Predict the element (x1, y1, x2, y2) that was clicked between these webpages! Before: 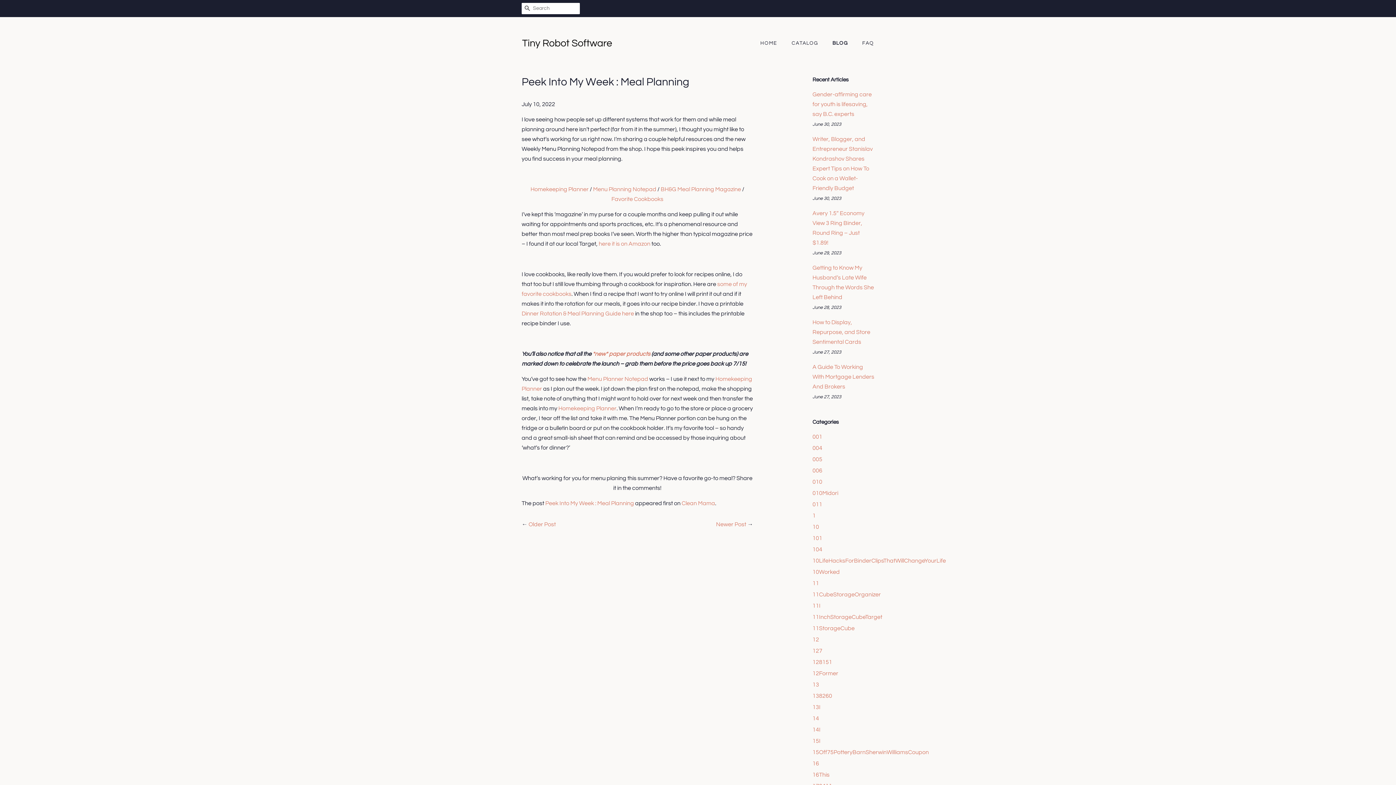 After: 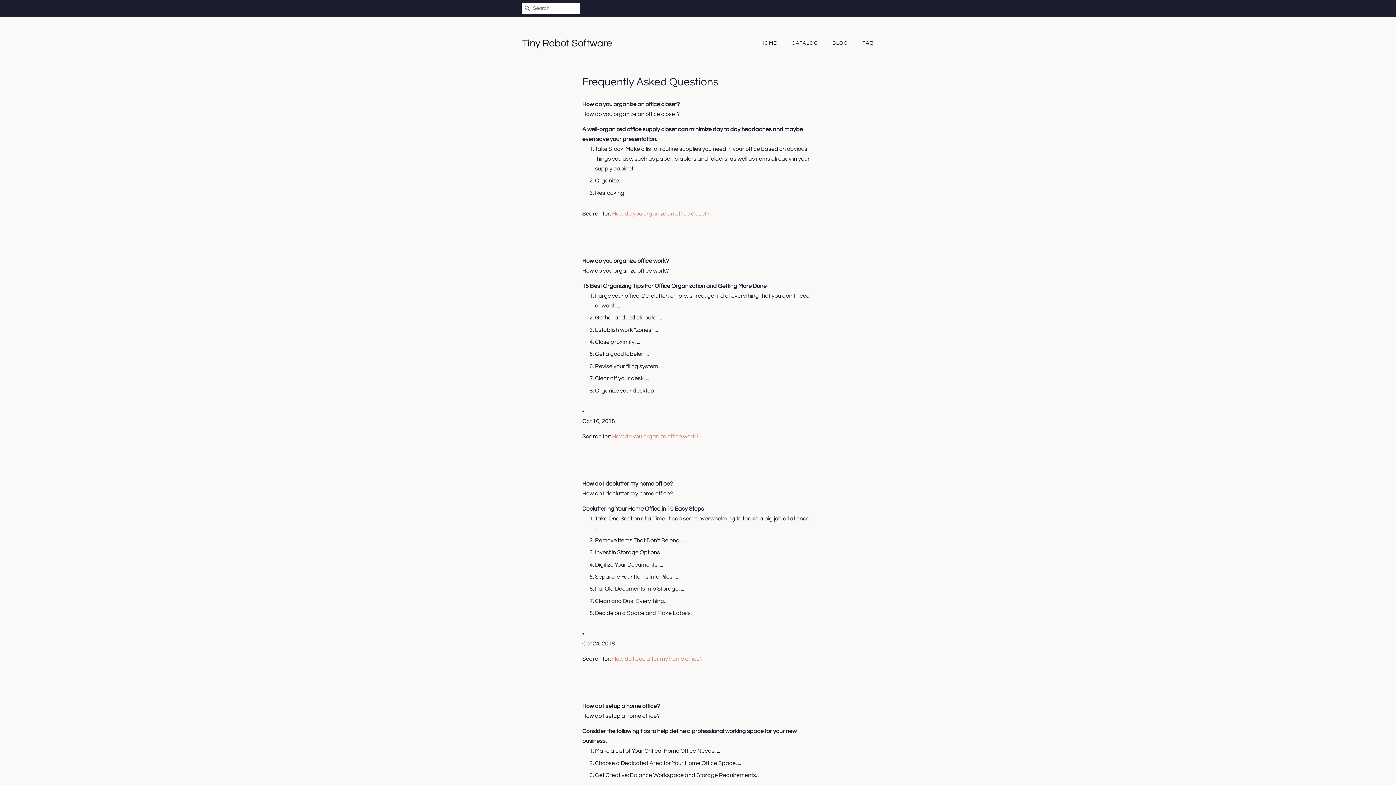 Action: bbox: (857, 36, 874, 50) label: FAQ